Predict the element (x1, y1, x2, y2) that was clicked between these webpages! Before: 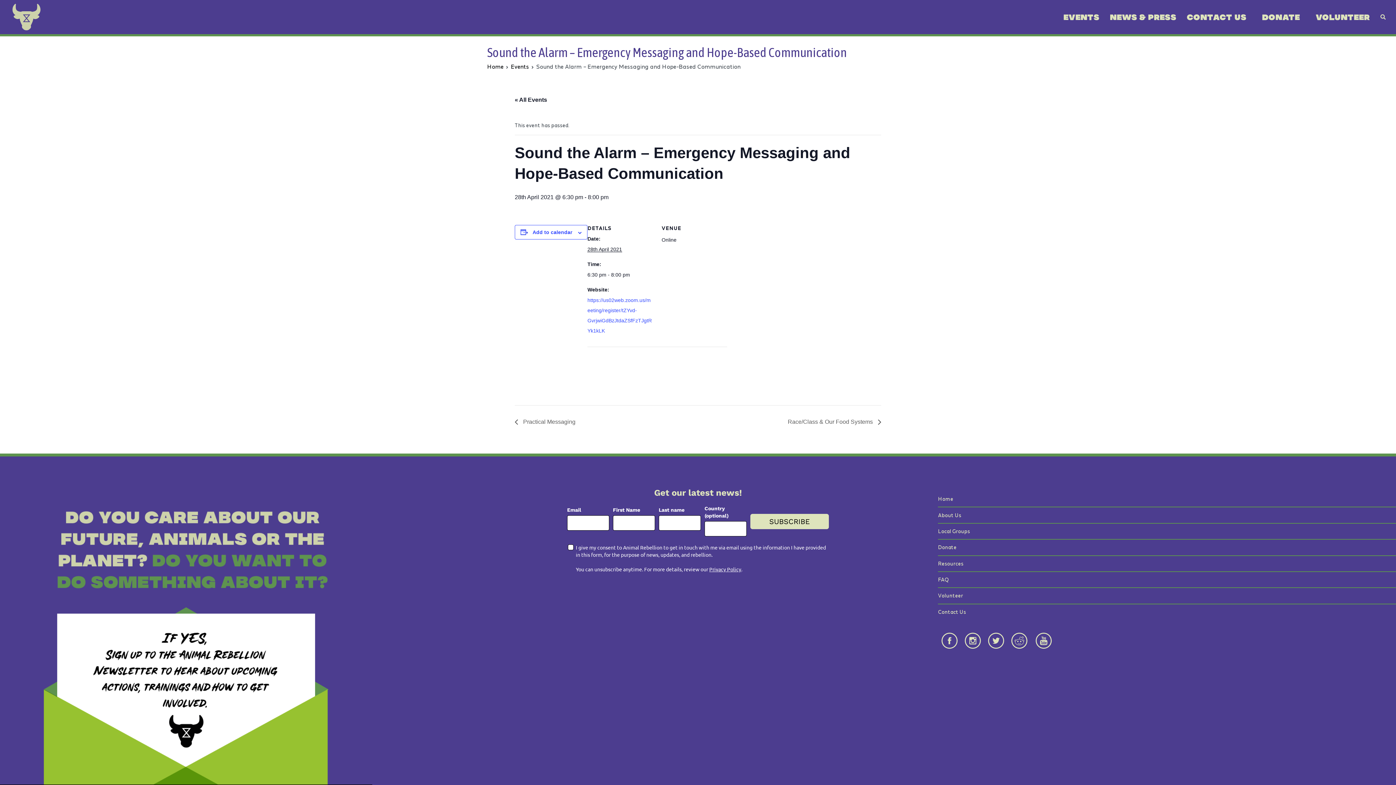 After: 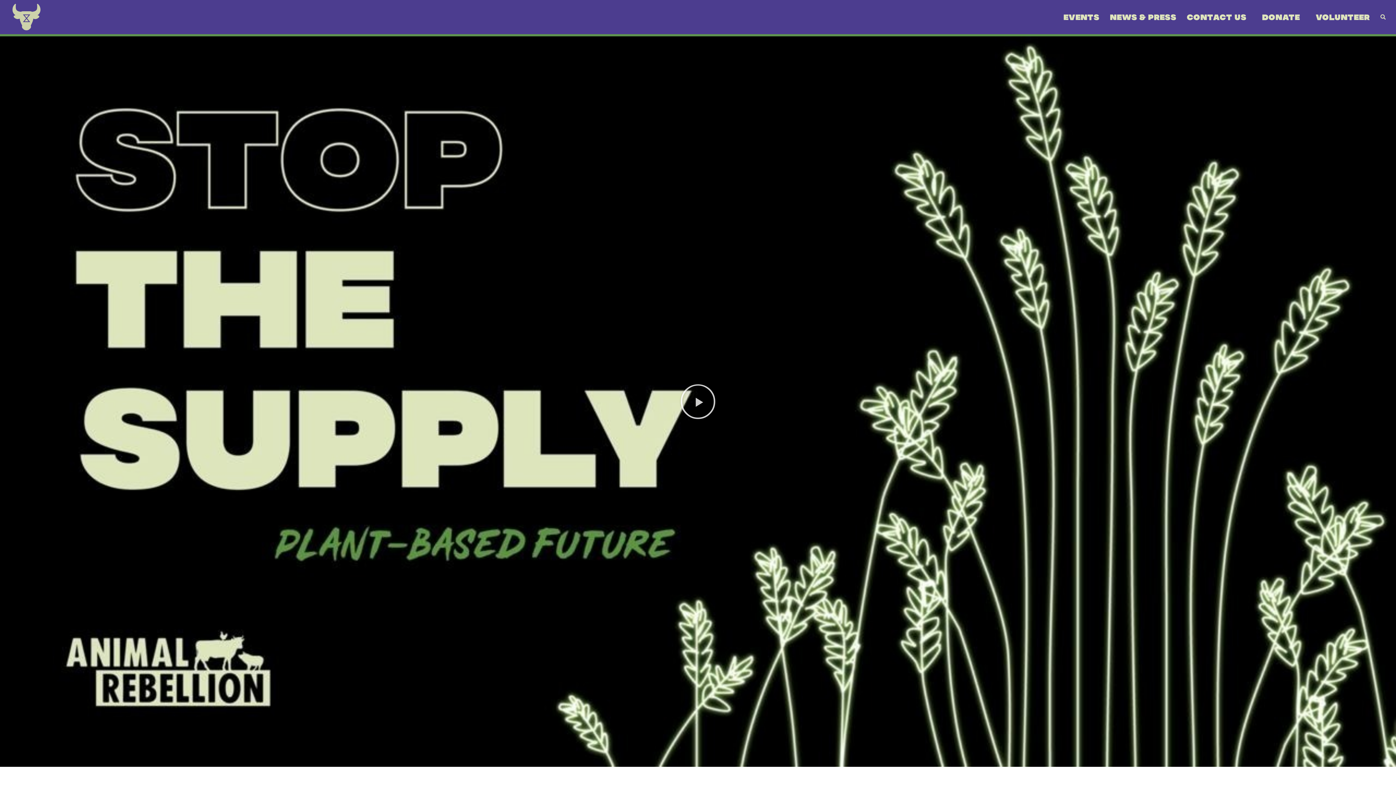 Action: bbox: (938, 491, 1396, 507) label: Home